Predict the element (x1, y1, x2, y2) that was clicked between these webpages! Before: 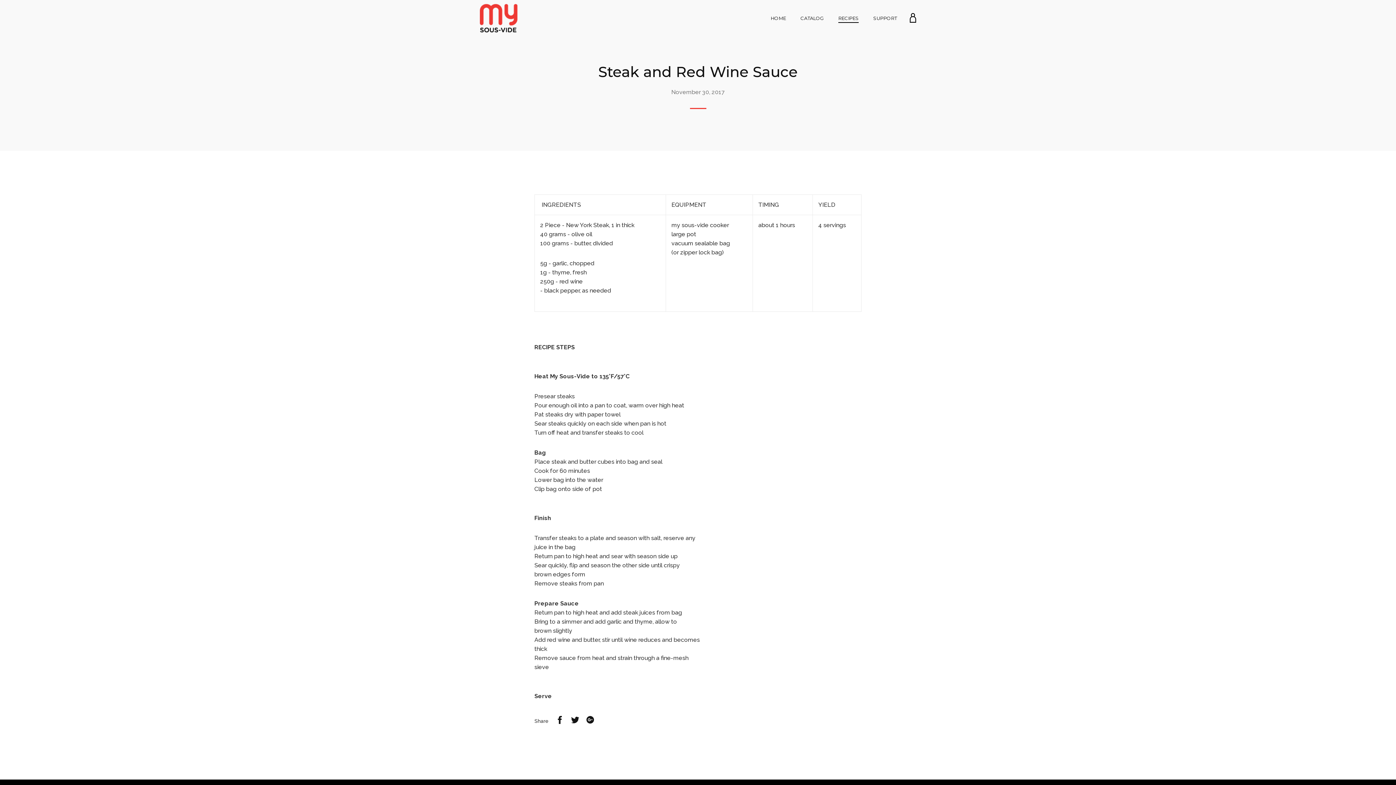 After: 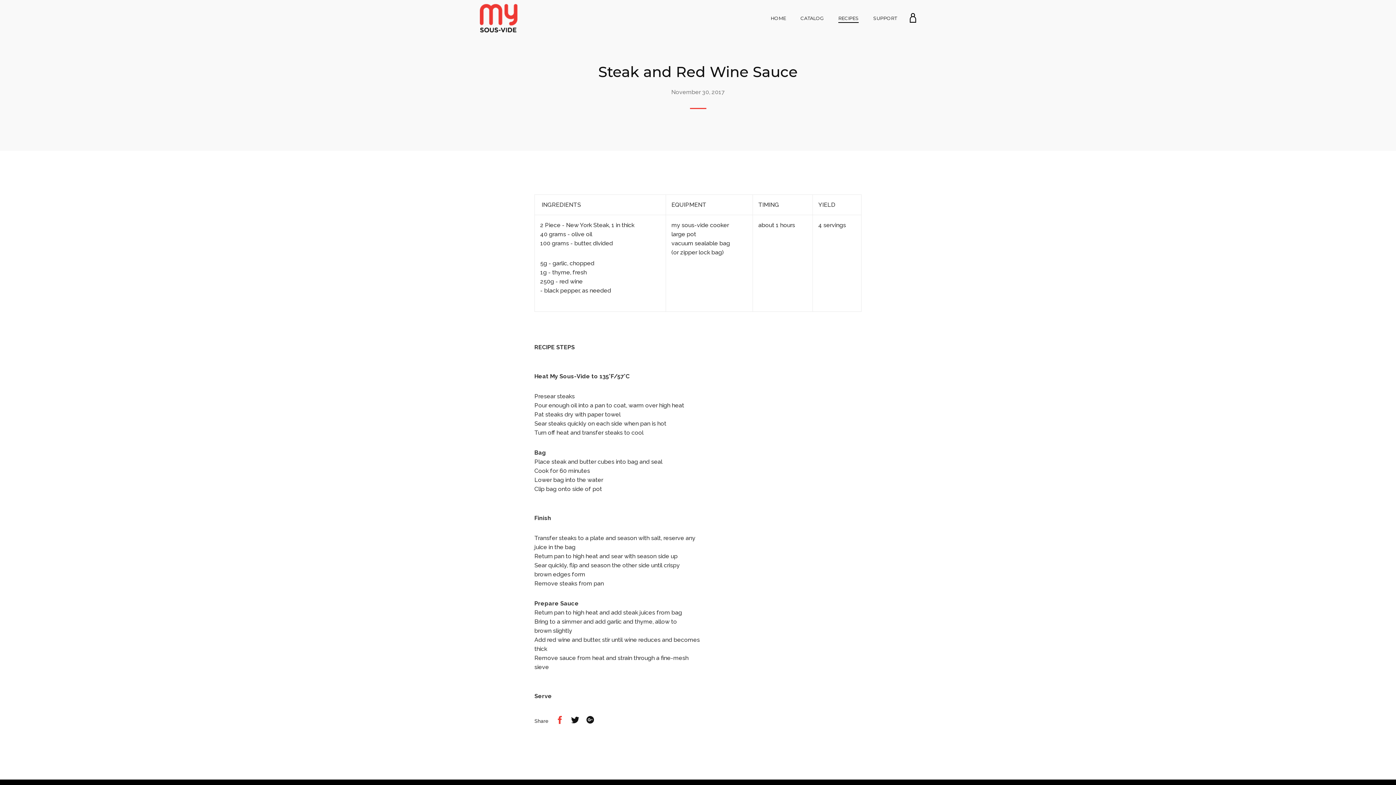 Action: bbox: (556, 714, 564, 724) label: Share on Facebook